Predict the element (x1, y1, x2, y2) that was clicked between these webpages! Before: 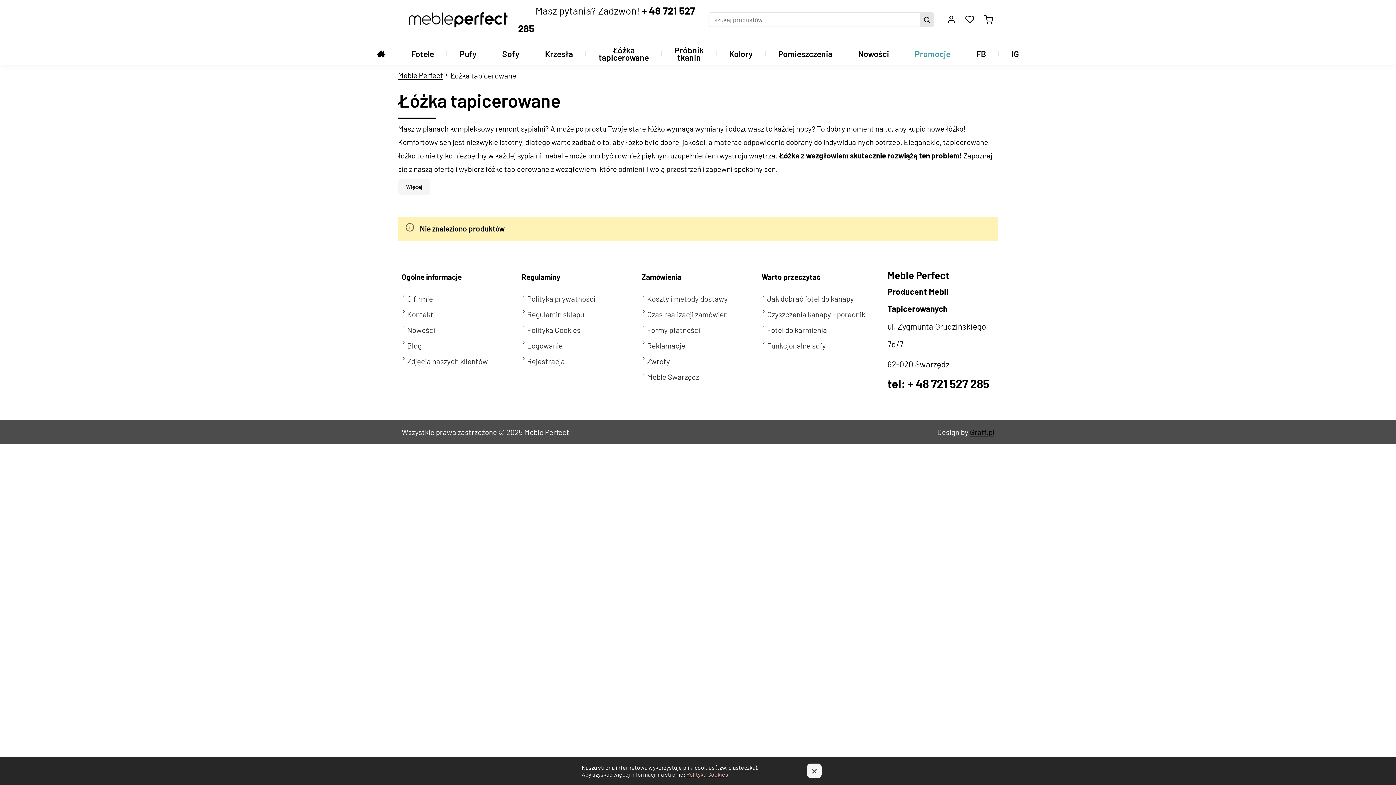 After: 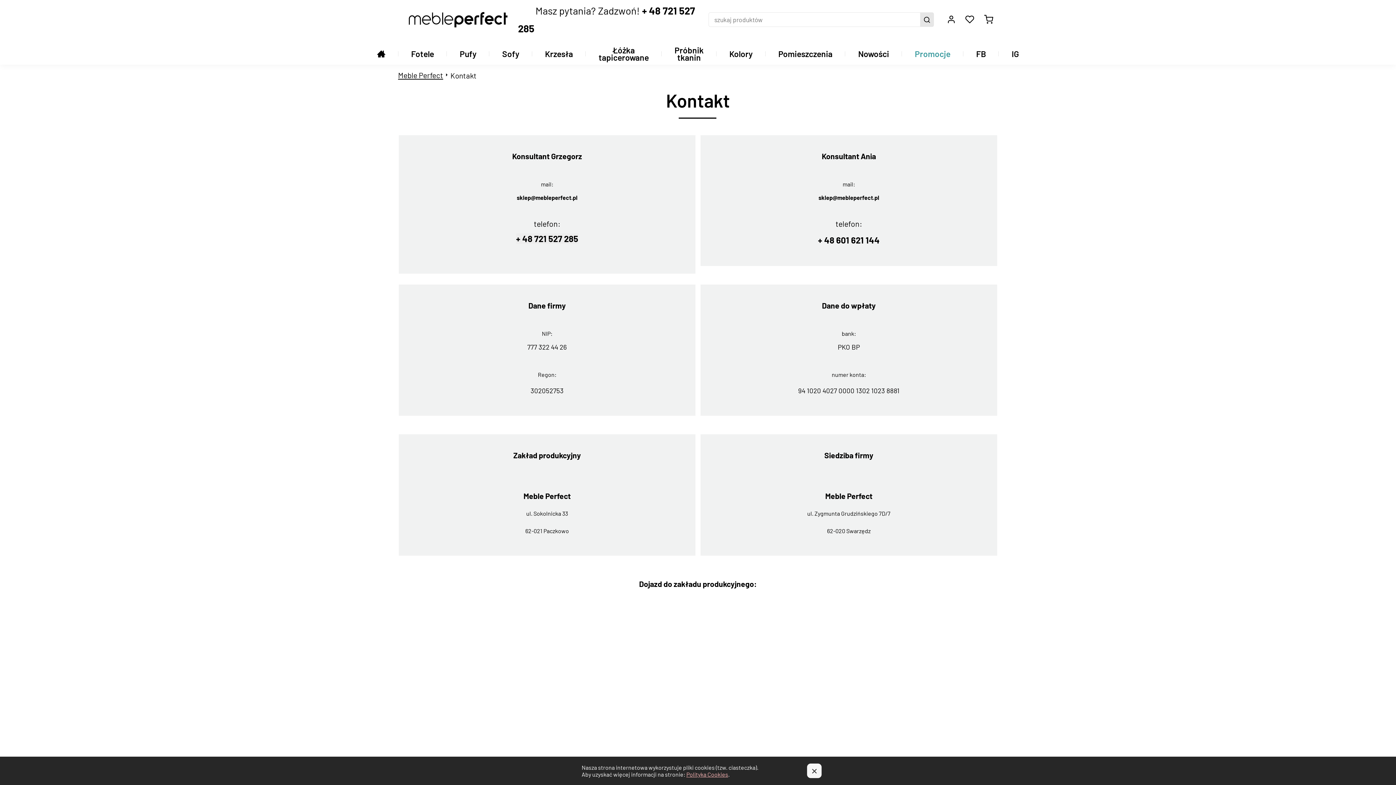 Action: bbox: (401, 306, 433, 322) label: Kontakt